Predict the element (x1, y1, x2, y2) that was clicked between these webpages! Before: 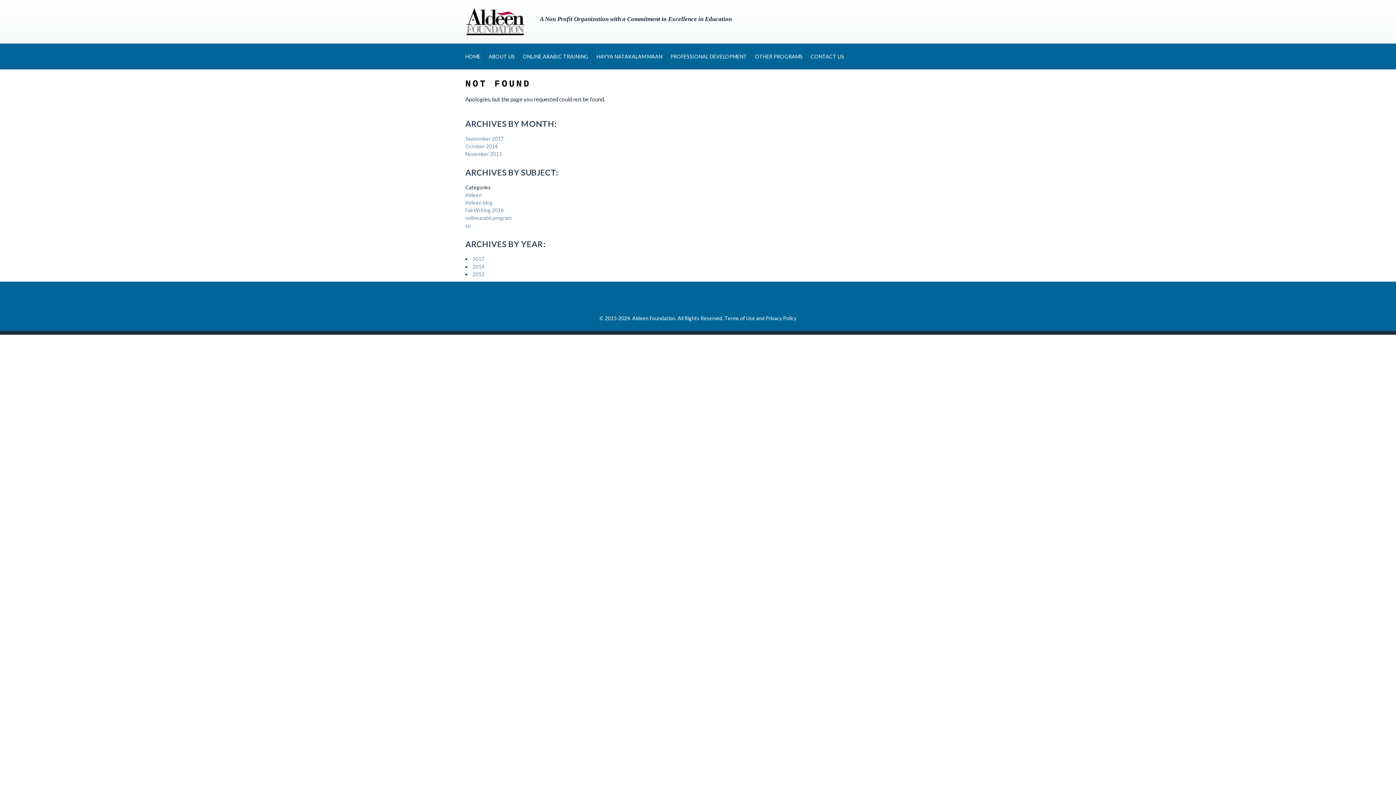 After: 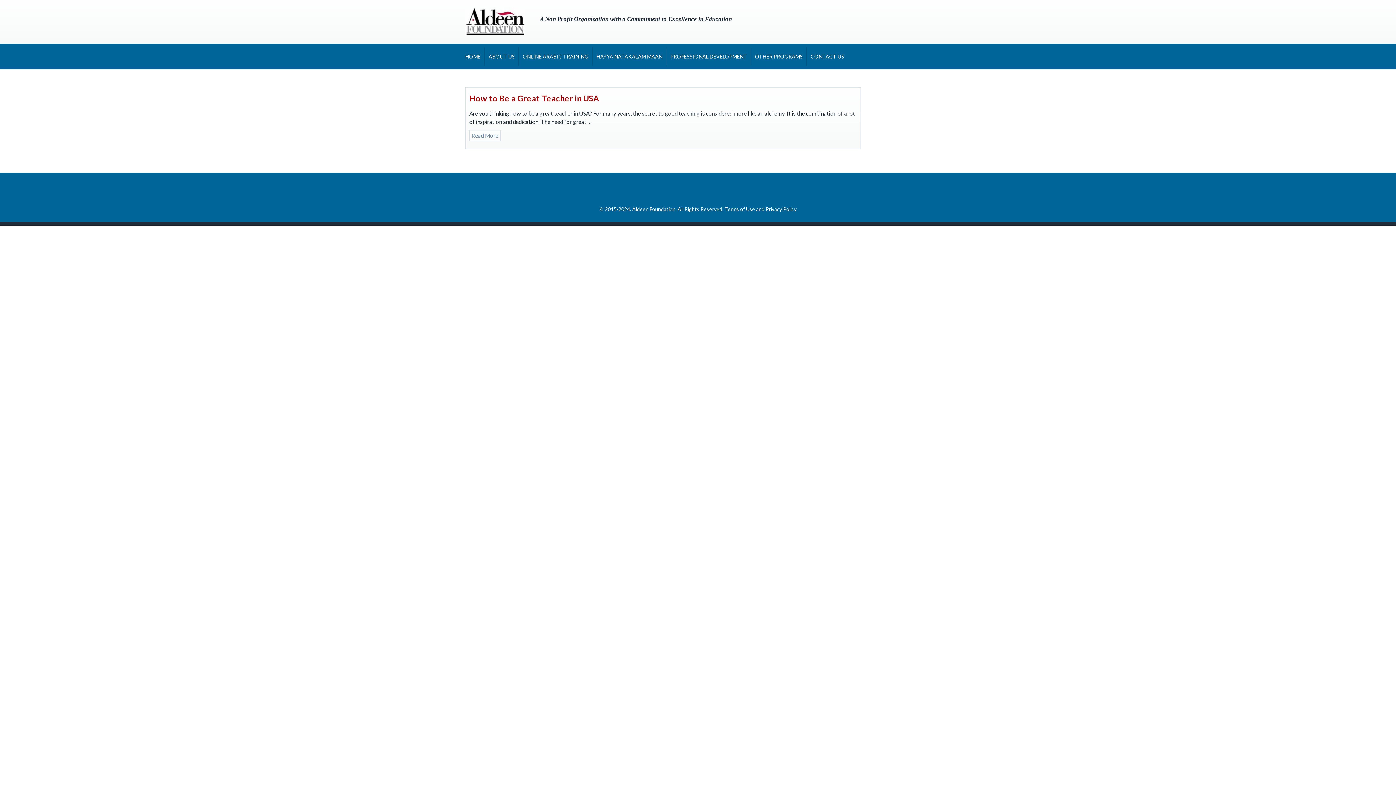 Action: bbox: (465, 135, 503, 141) label: September 2017